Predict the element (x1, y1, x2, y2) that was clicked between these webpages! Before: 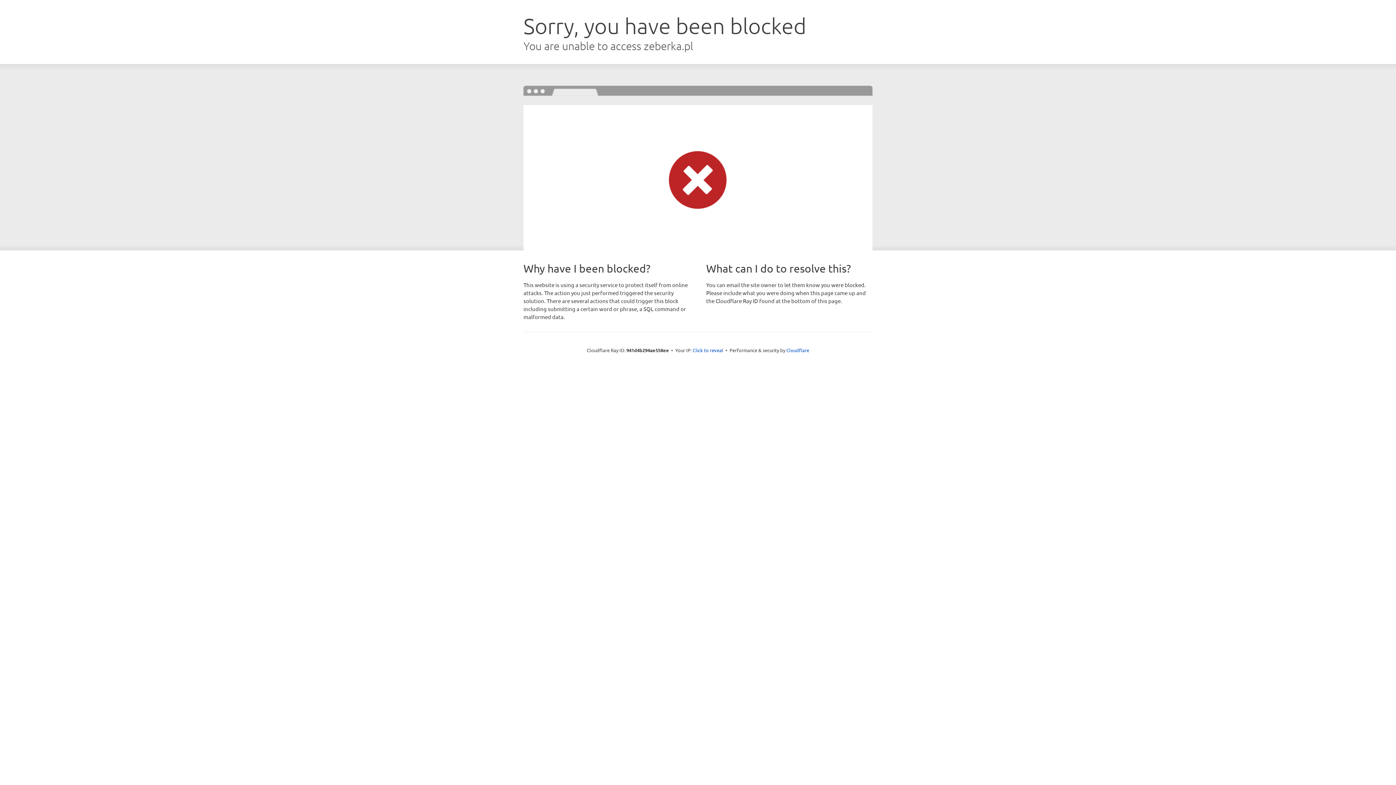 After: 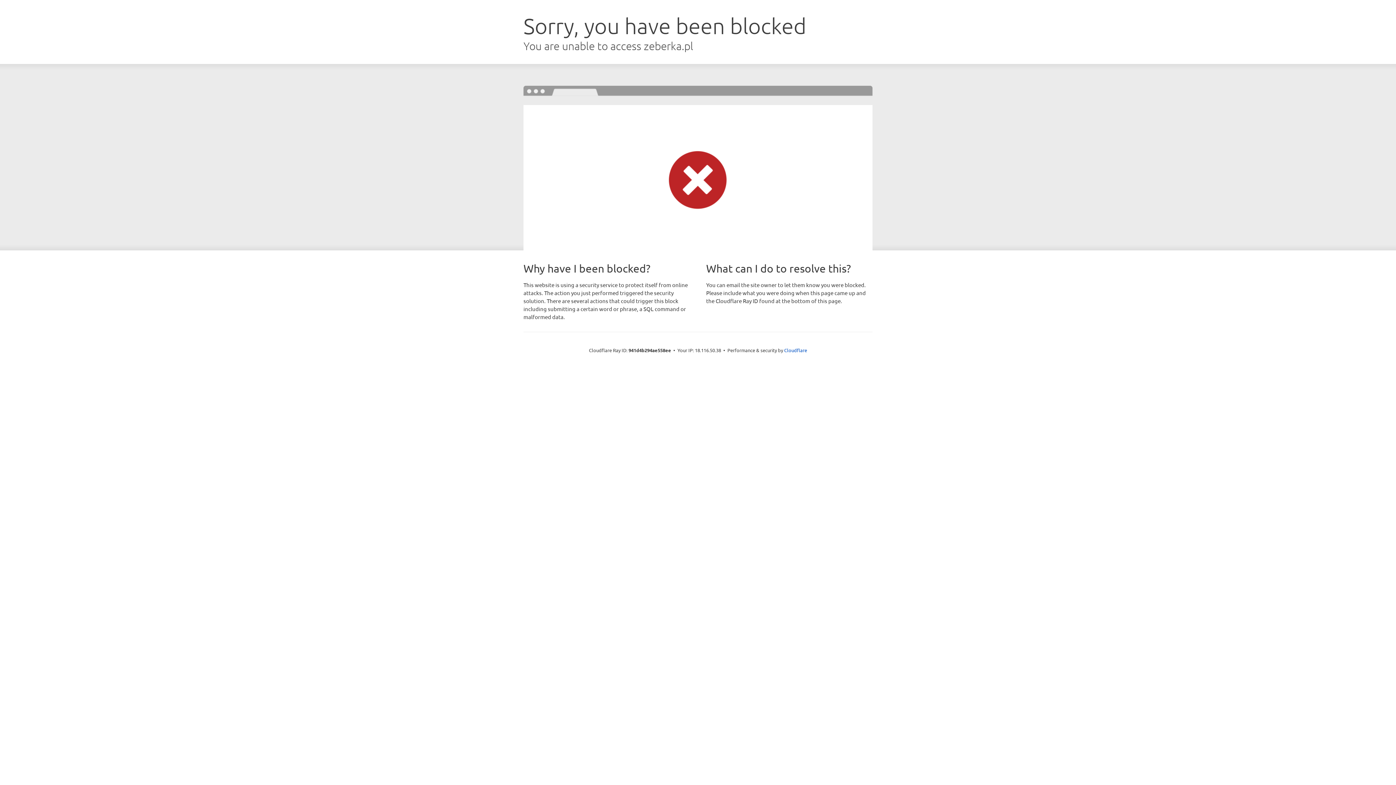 Action: bbox: (692, 346, 723, 353) label: Click to reveal